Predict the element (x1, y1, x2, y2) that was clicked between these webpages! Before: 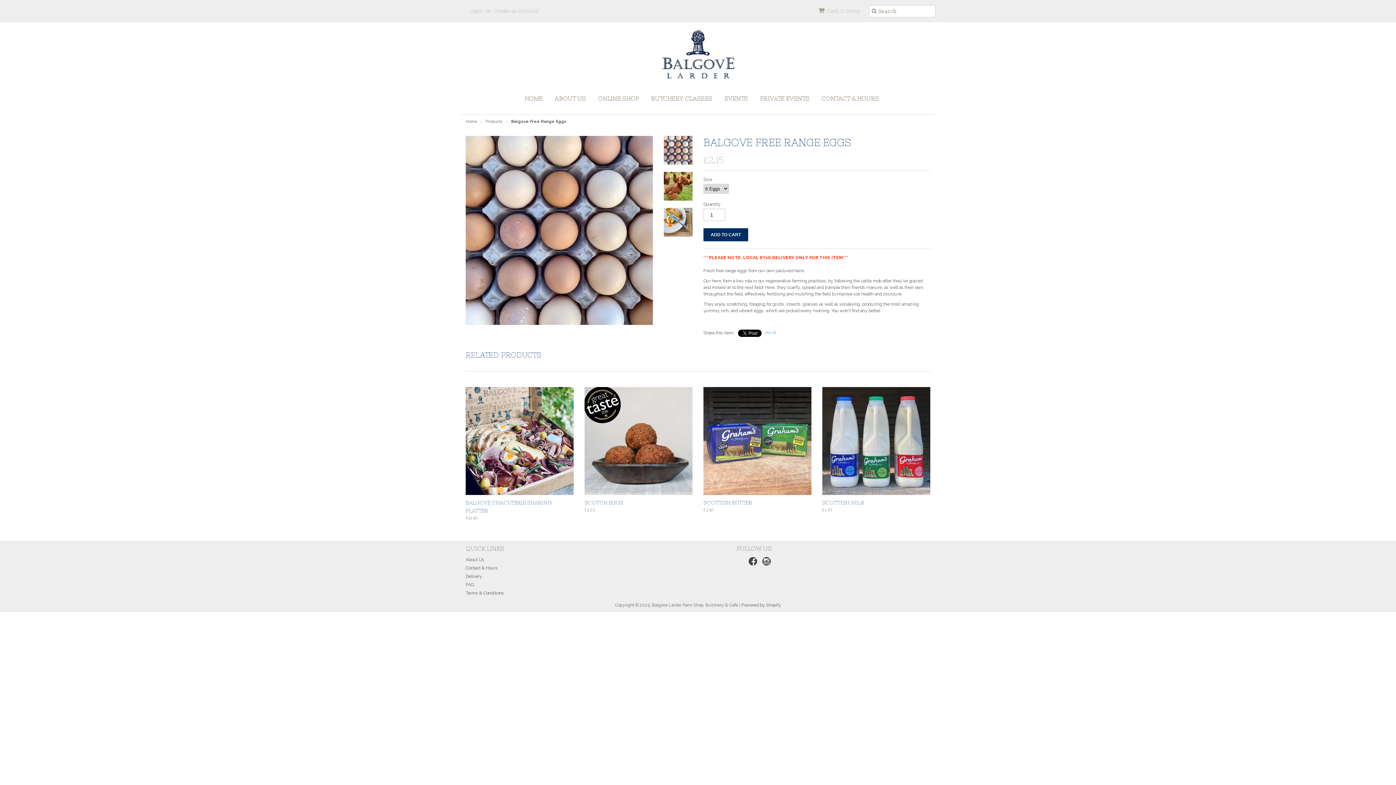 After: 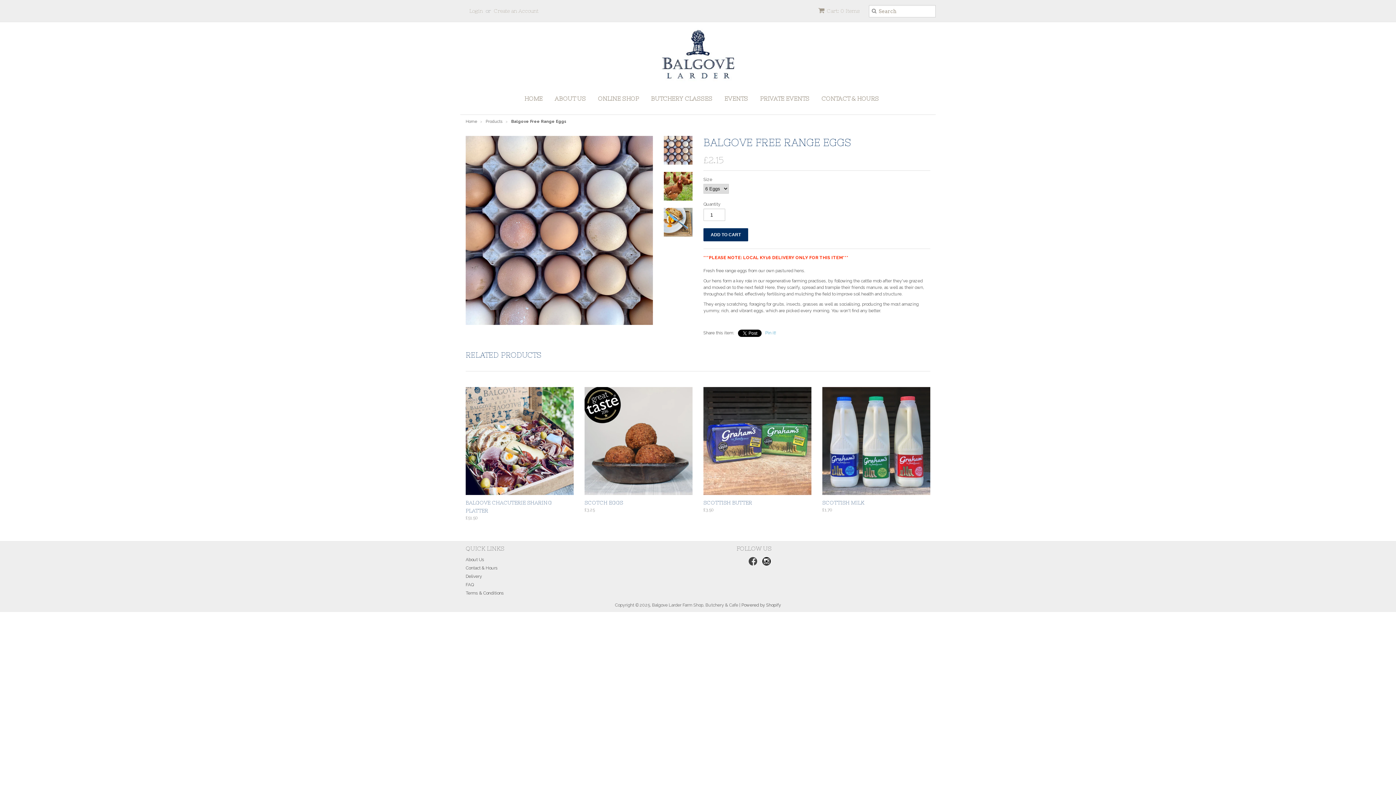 Action: bbox: (760, 557, 771, 570)